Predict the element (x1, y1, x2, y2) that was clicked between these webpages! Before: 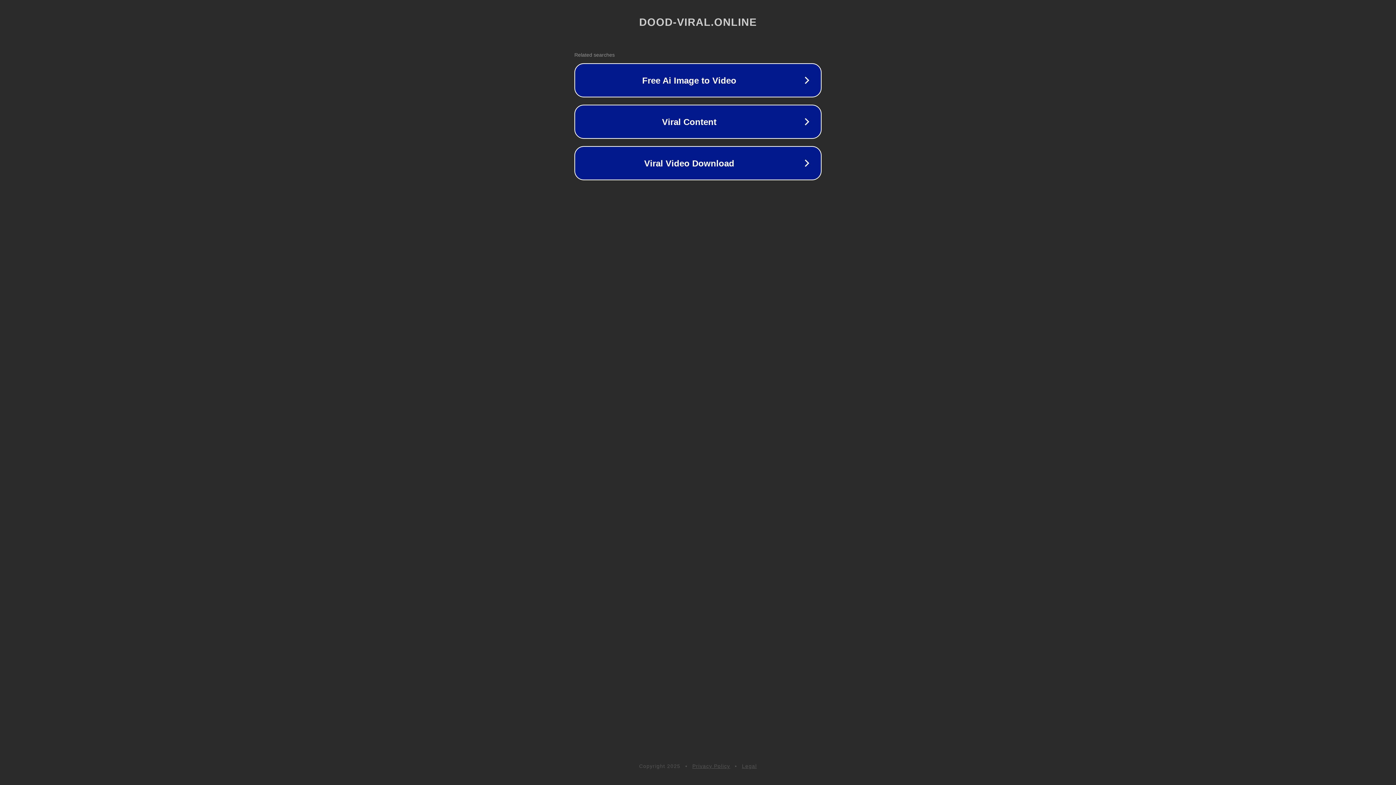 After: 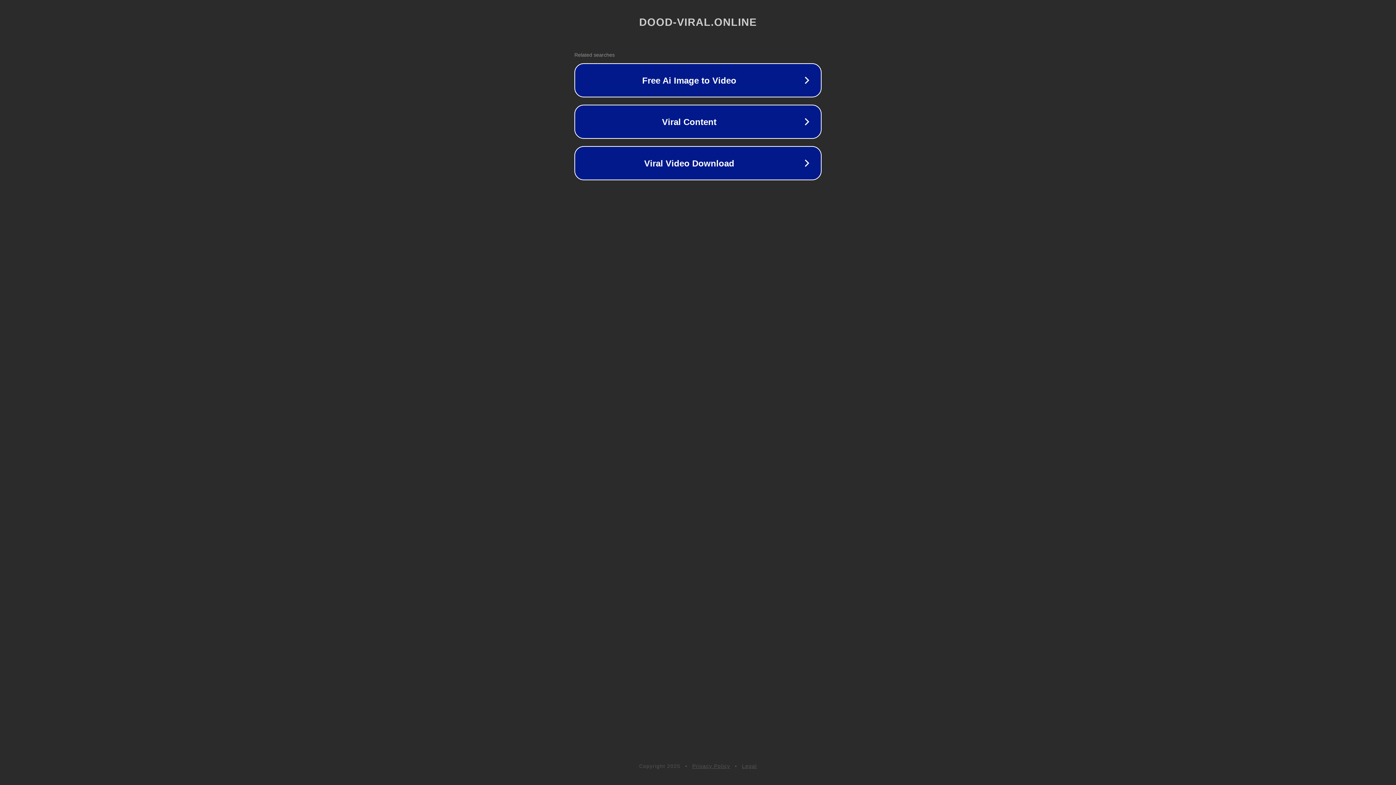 Action: label: Legal bbox: (742, 763, 757, 769)